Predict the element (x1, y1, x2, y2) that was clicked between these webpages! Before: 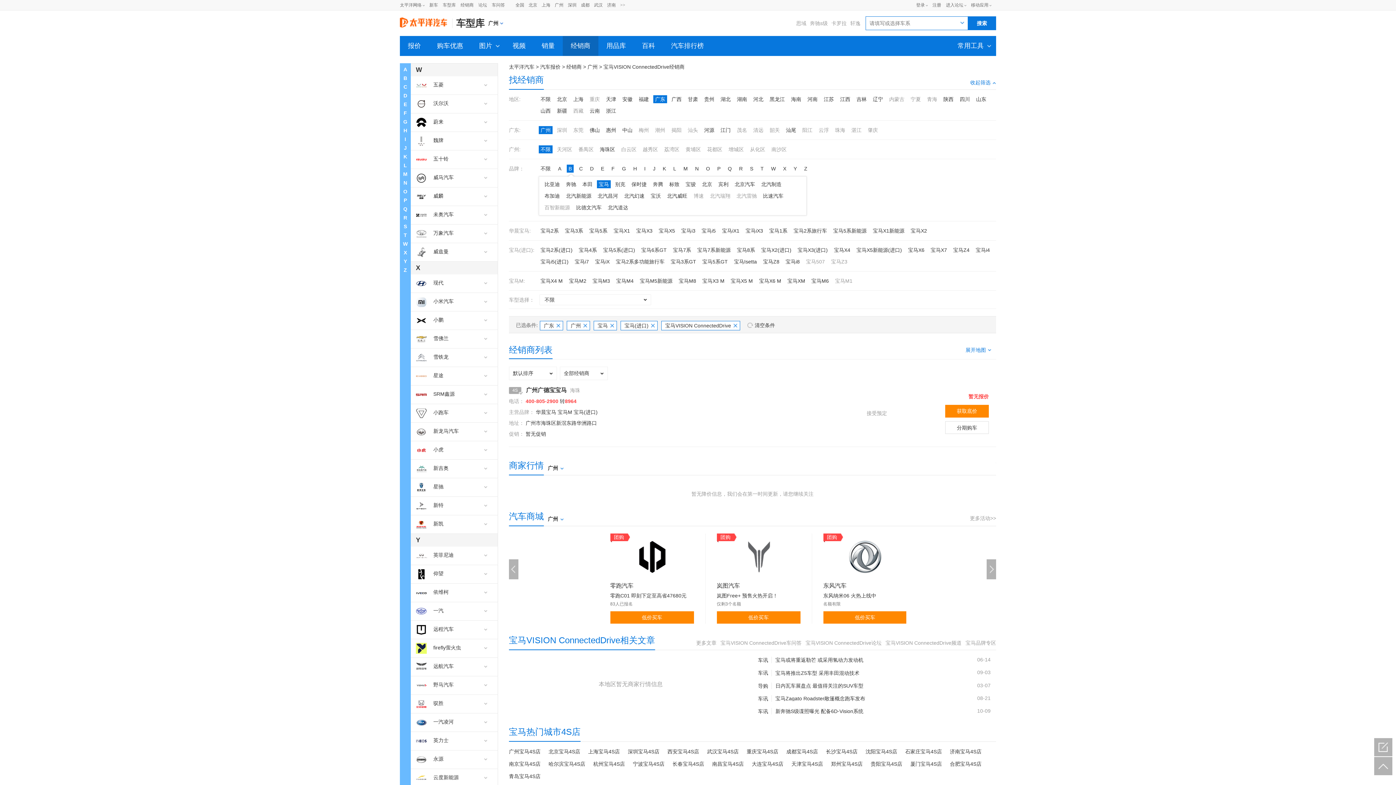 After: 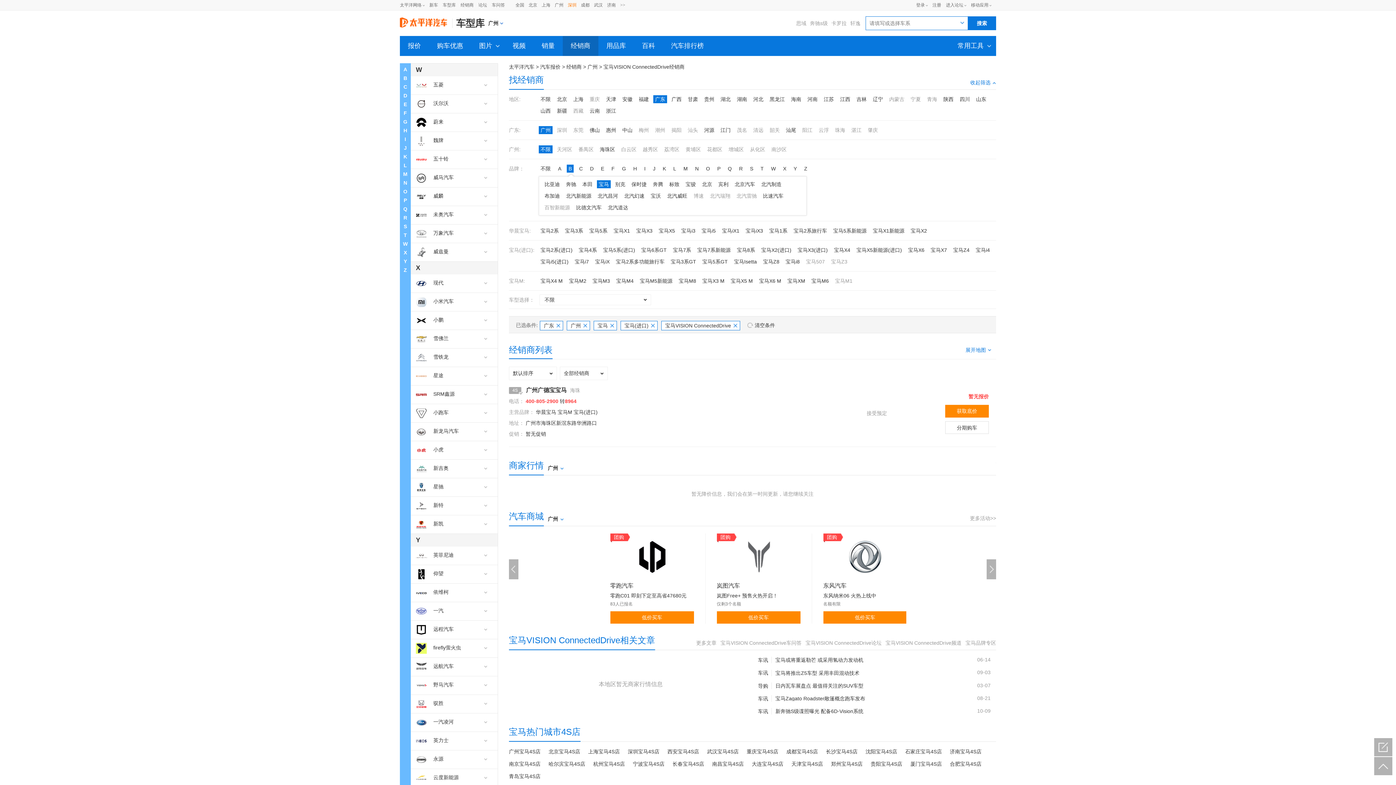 Action: bbox: (568, 2, 576, 7) label: 深圳